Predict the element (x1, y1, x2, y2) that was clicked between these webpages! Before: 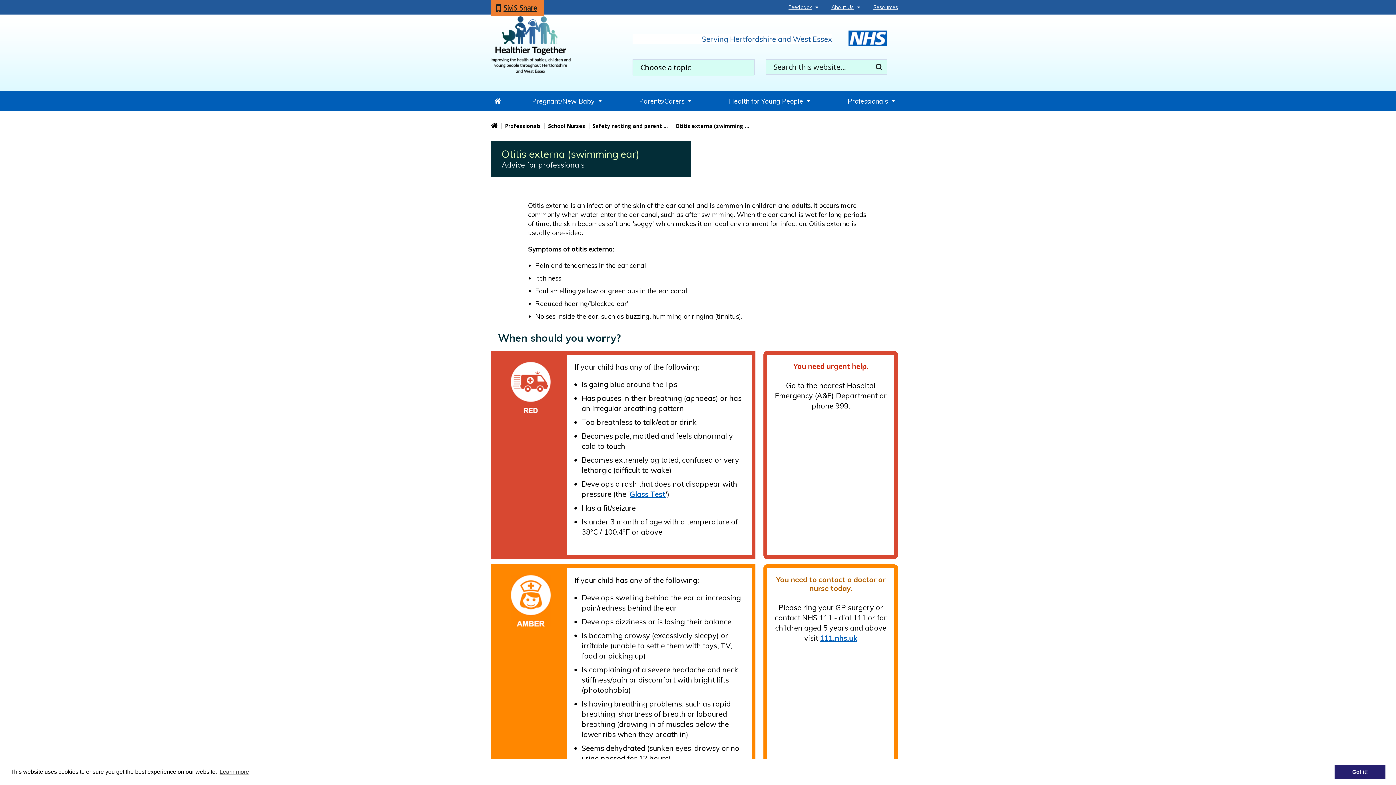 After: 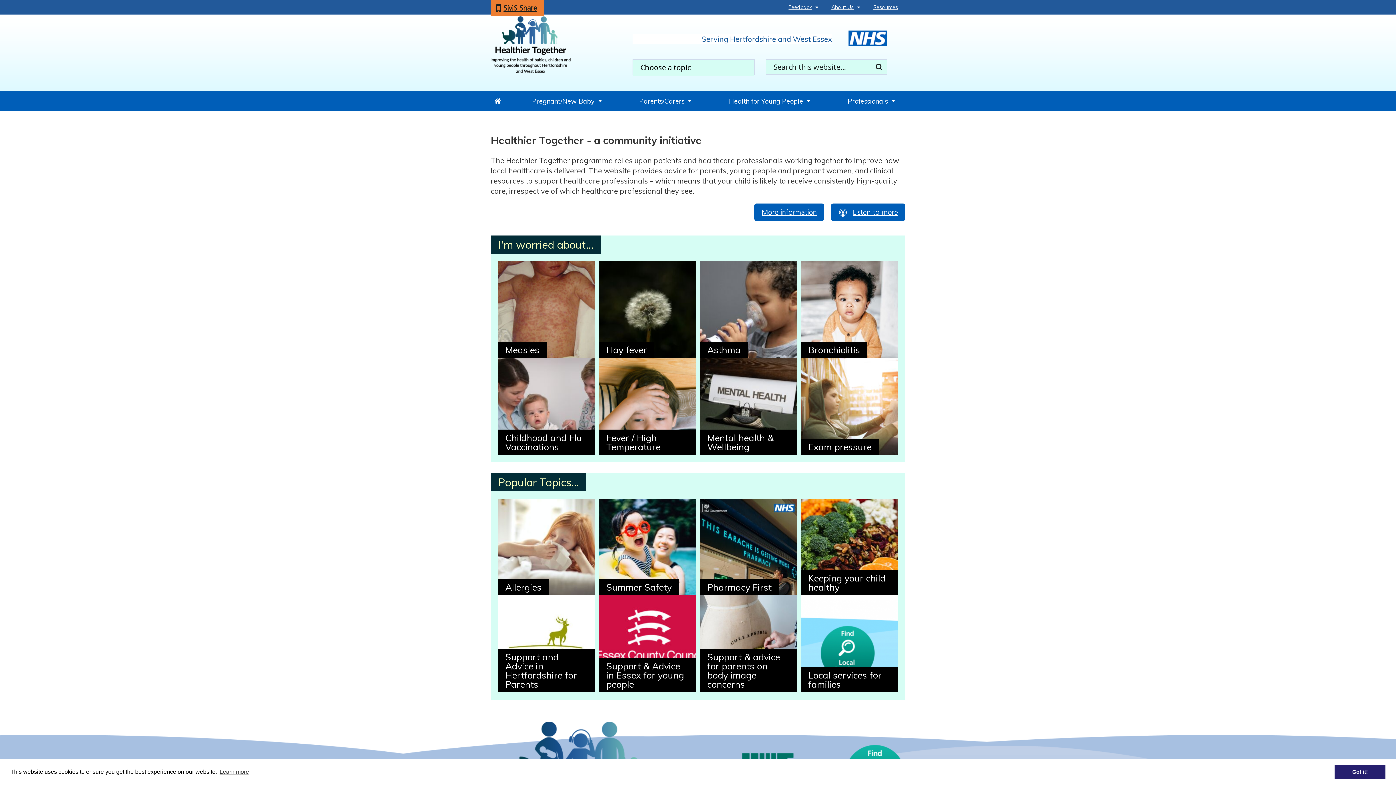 Action: bbox: (490, 40, 570, 47)